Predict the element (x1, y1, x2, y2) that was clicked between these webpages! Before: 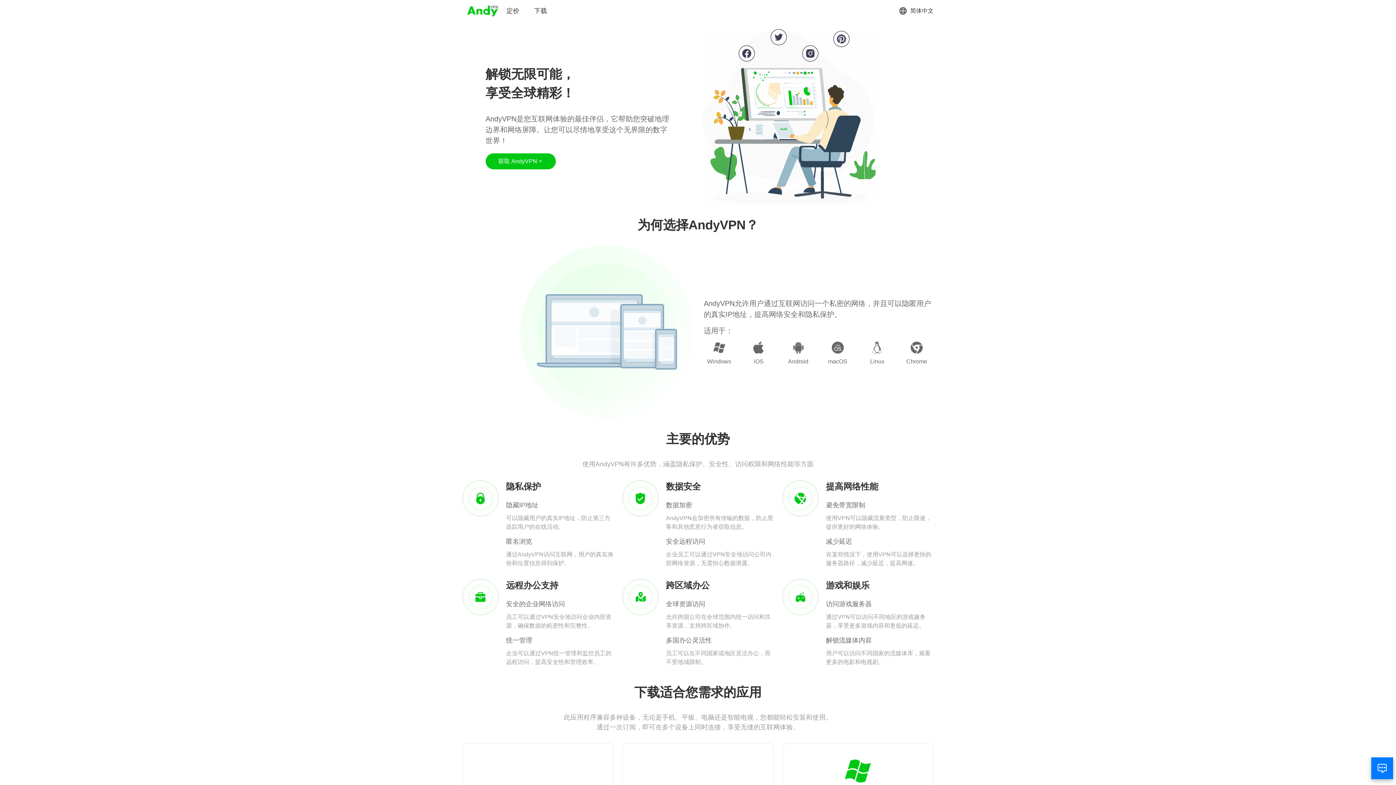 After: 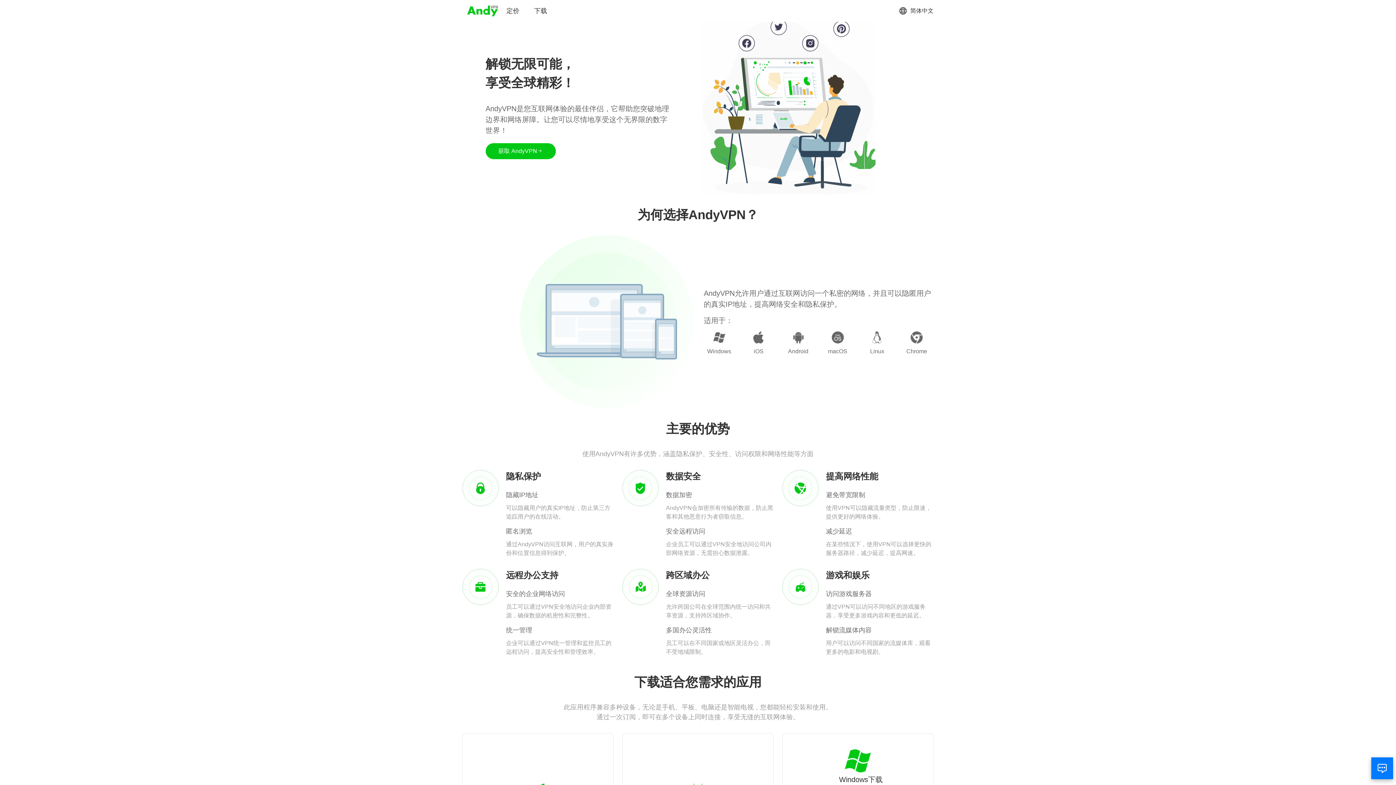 Action: label: Windows下载 bbox: (833, 758, 882, 795)